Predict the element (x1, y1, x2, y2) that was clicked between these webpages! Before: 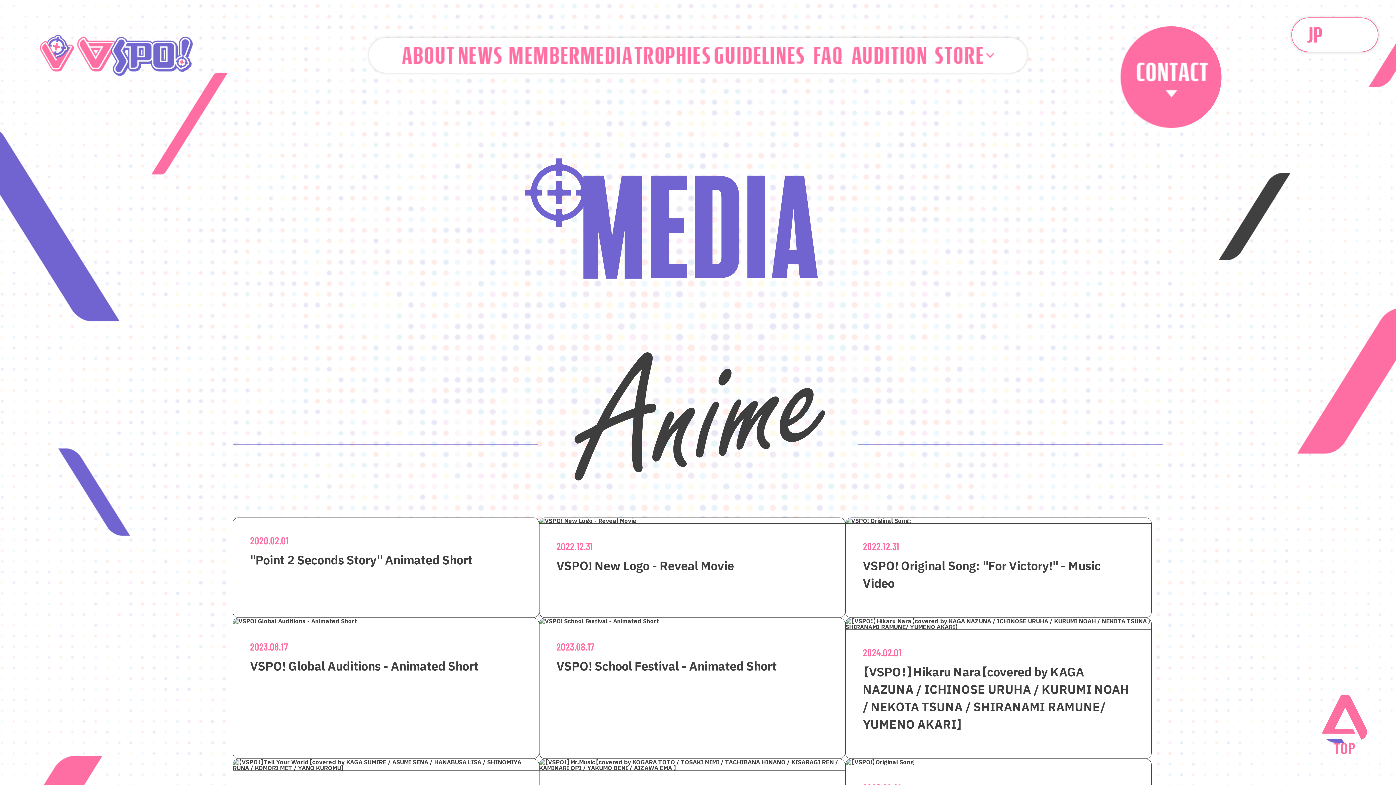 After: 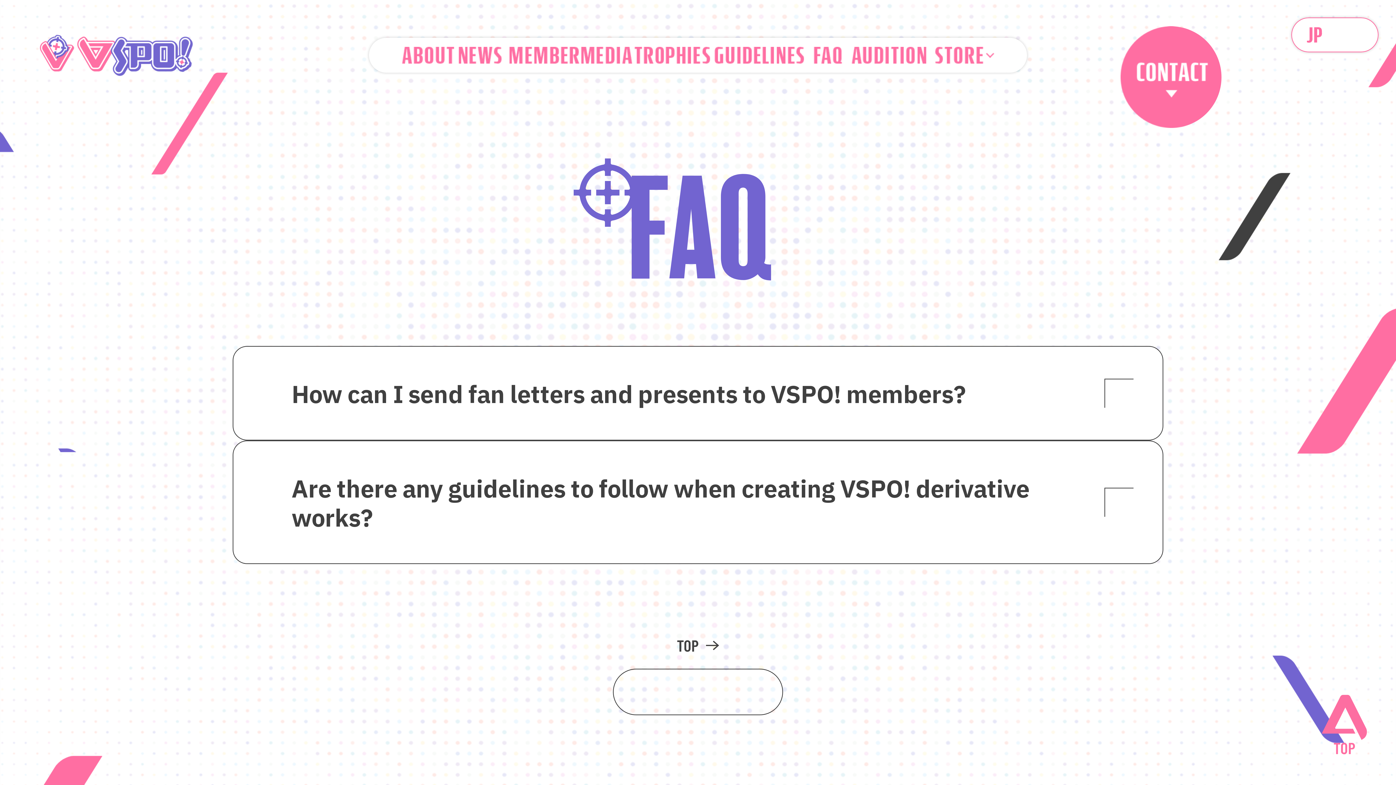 Action: bbox: (809, 46, 849, 63)